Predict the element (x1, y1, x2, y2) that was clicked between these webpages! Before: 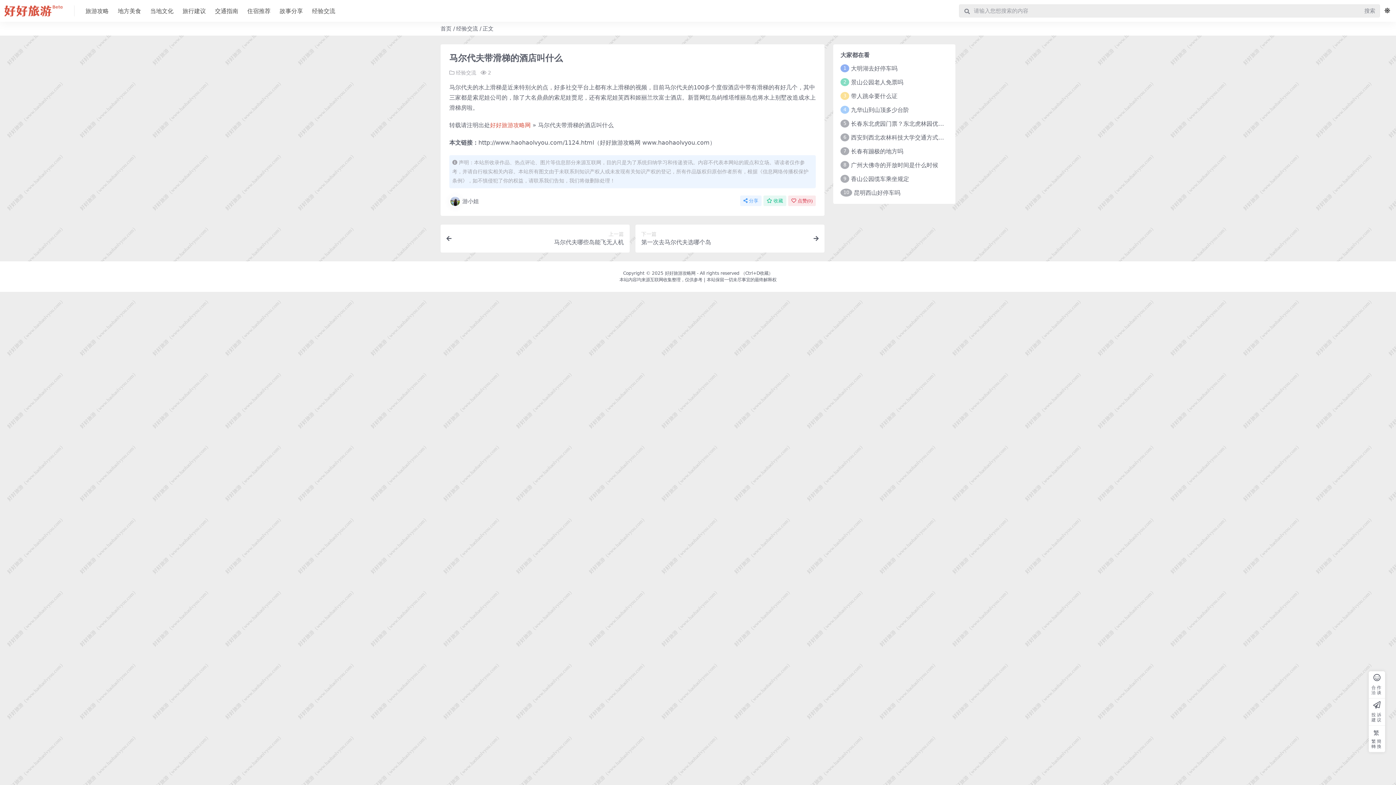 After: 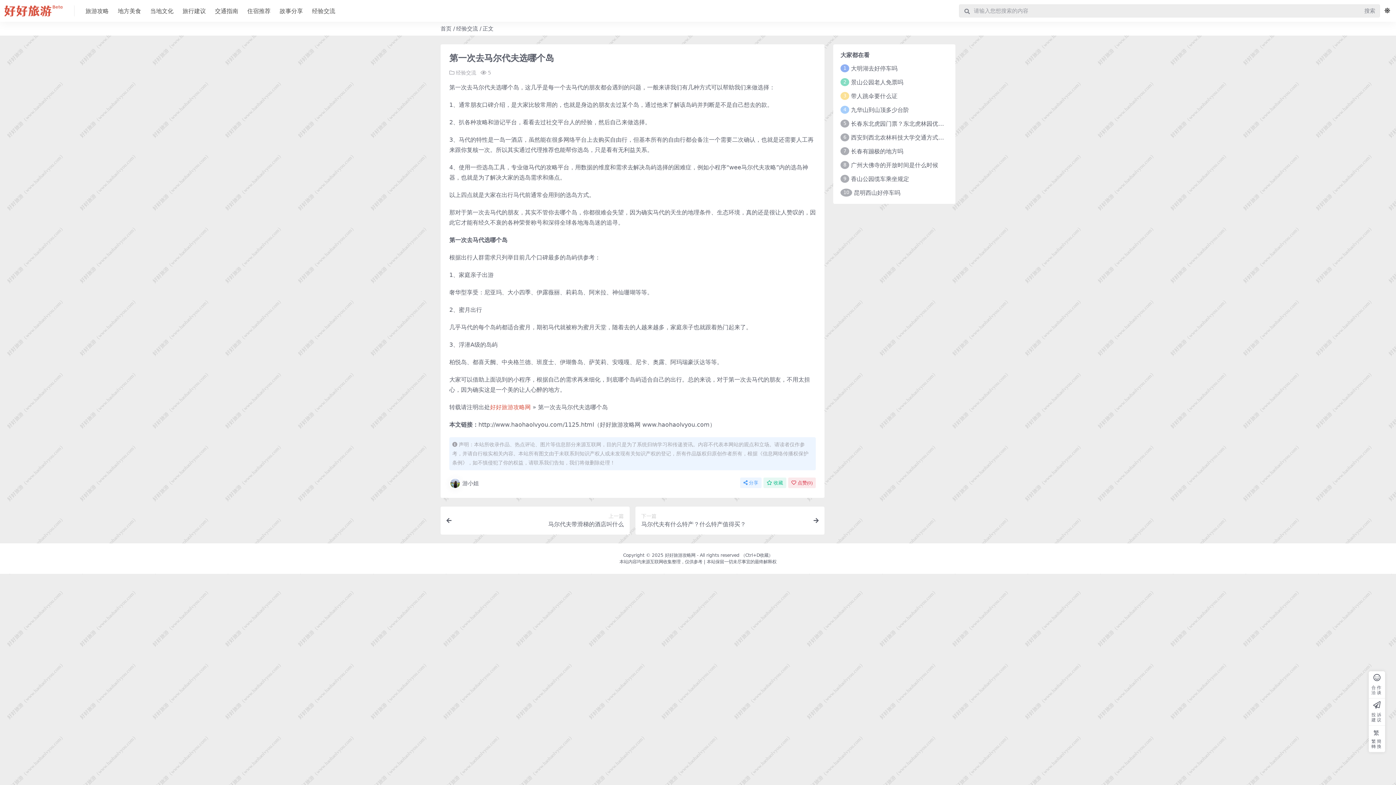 Action: label: 下一篇
第一次去马尔代夫选哪个岛 bbox: (635, 224, 824, 252)